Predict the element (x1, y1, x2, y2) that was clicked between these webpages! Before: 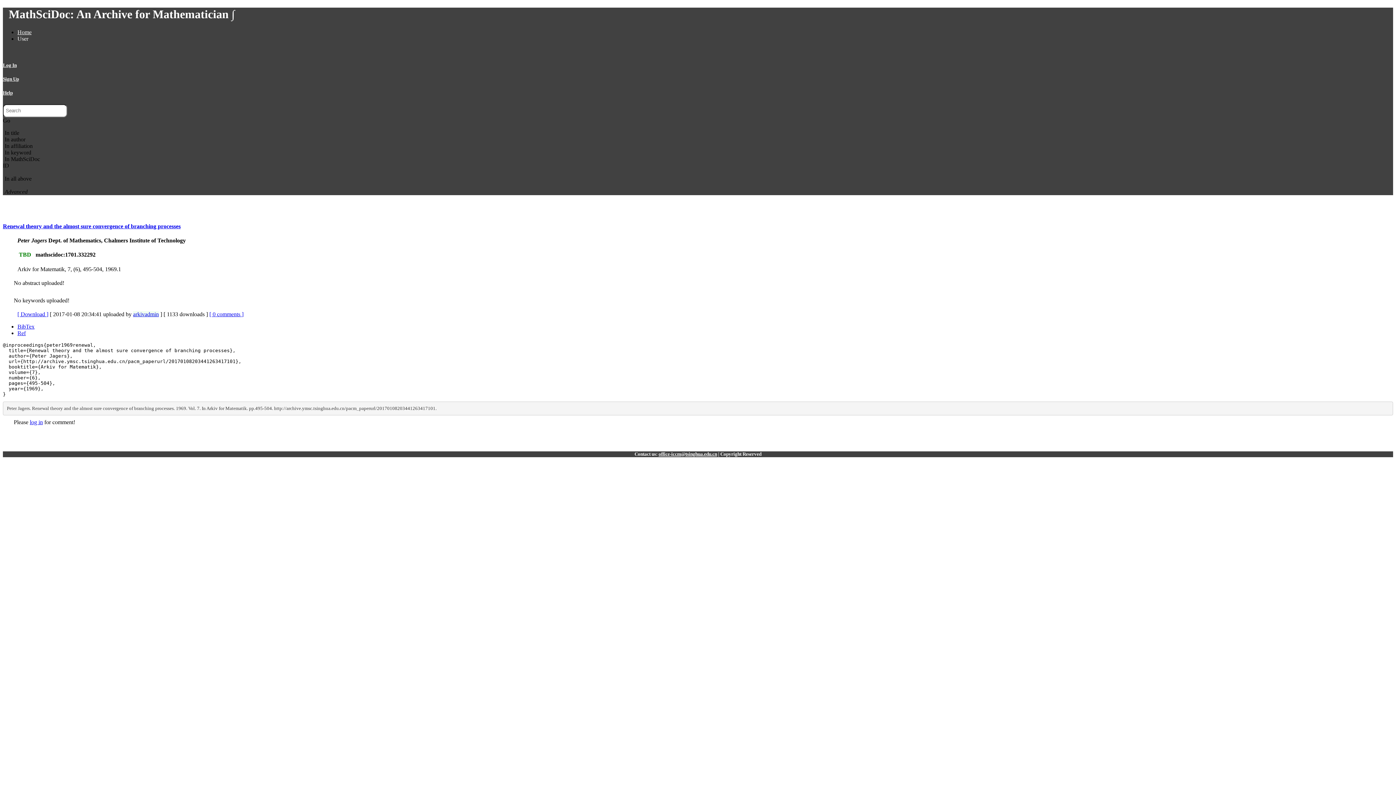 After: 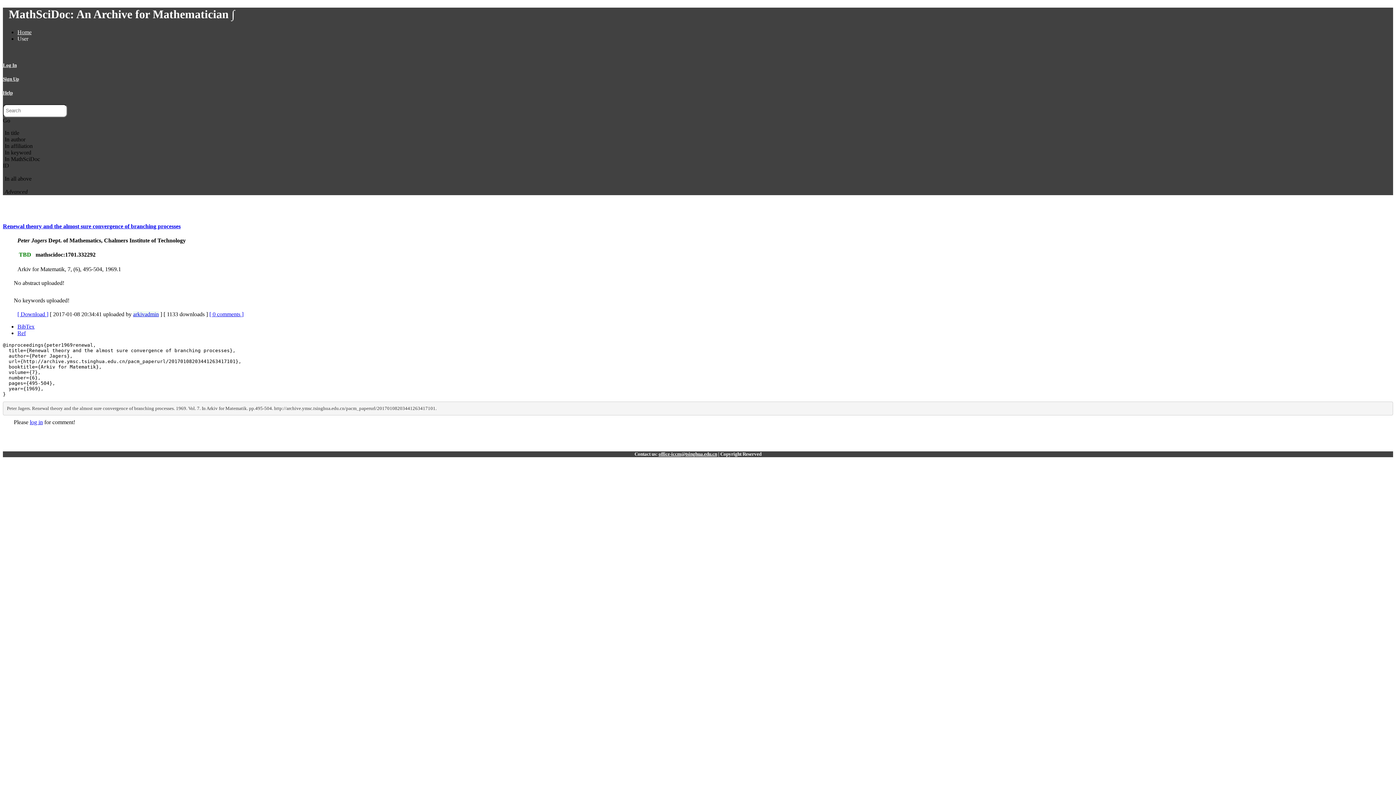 Action: bbox: (17, 328, 25, 338) label: Ref